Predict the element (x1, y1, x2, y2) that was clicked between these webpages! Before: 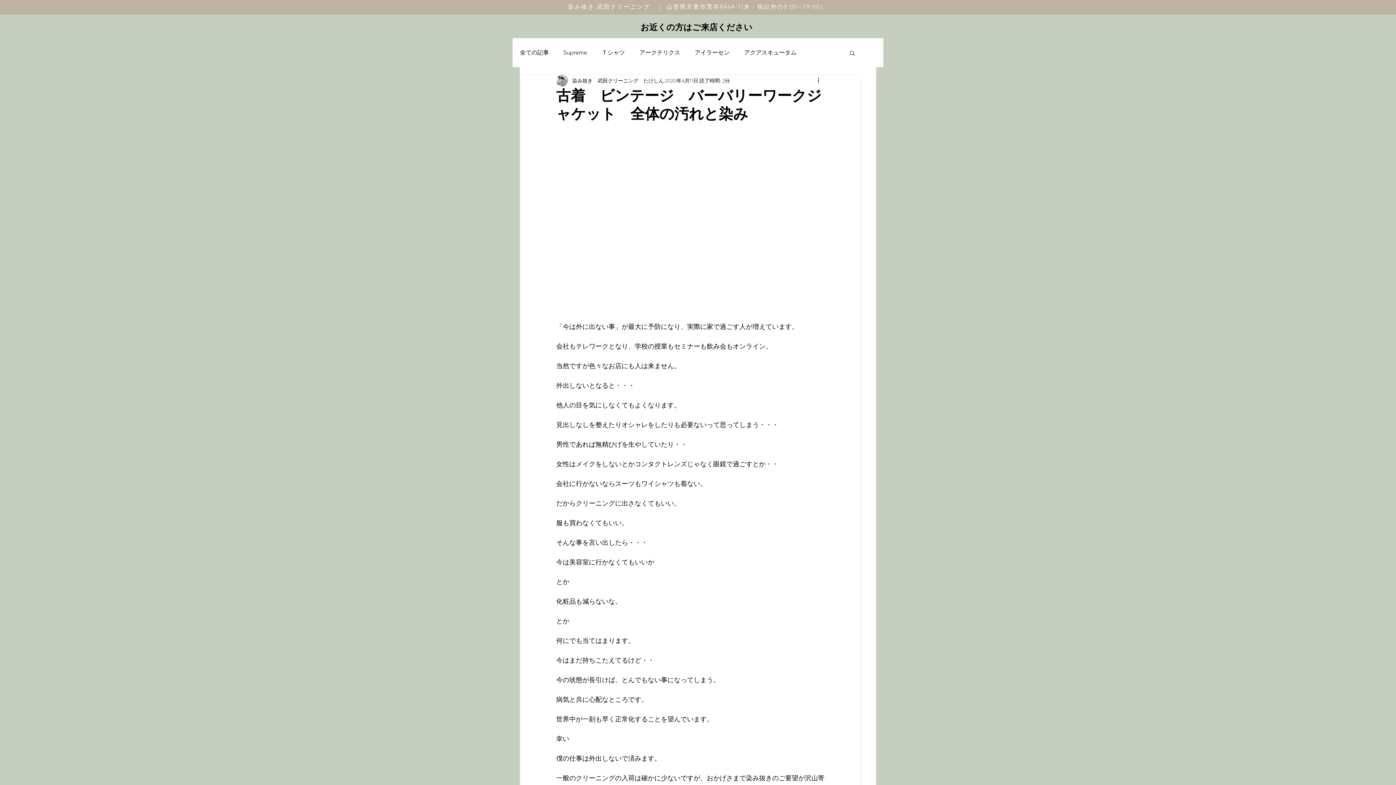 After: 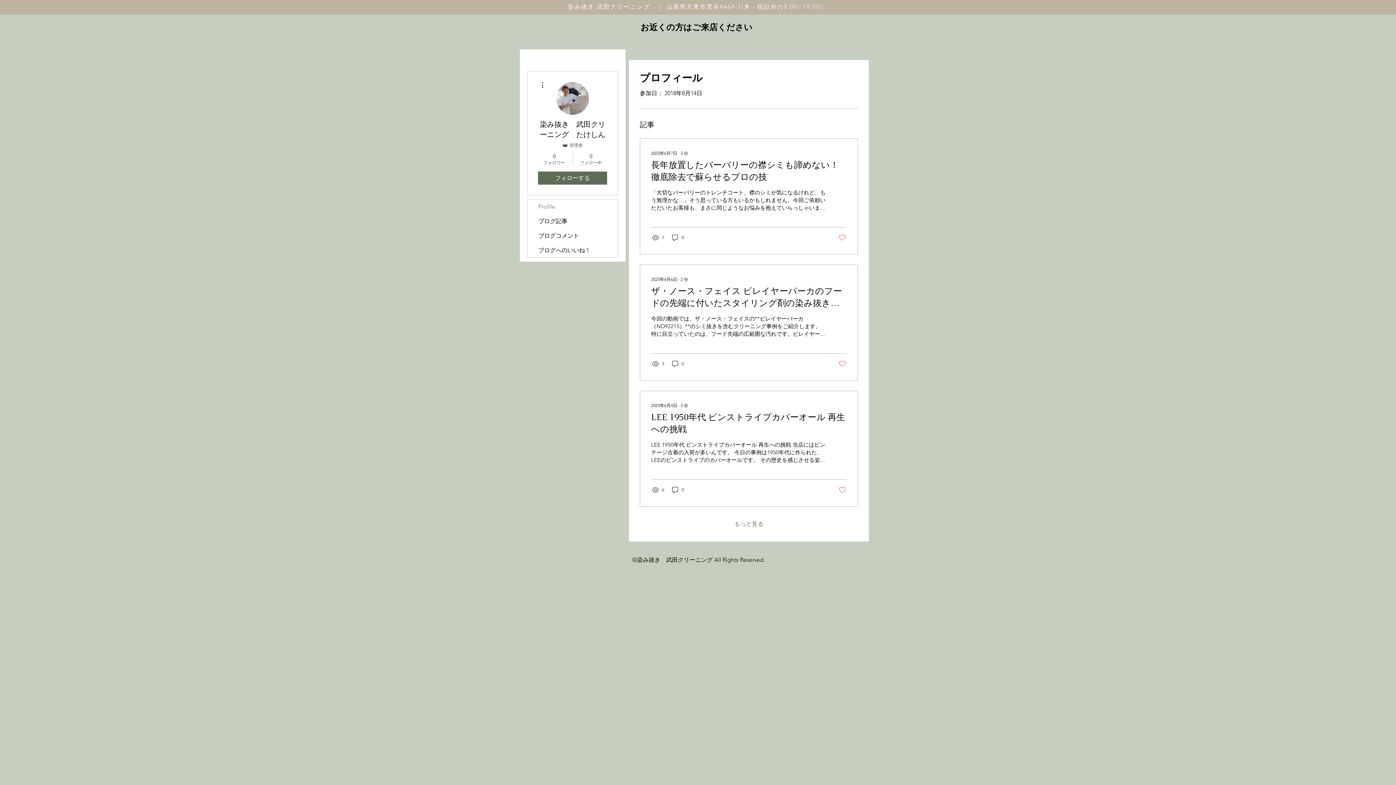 Action: bbox: (572, 76, 664, 84) label: 染み抜き　武田クリーニング　たけしん